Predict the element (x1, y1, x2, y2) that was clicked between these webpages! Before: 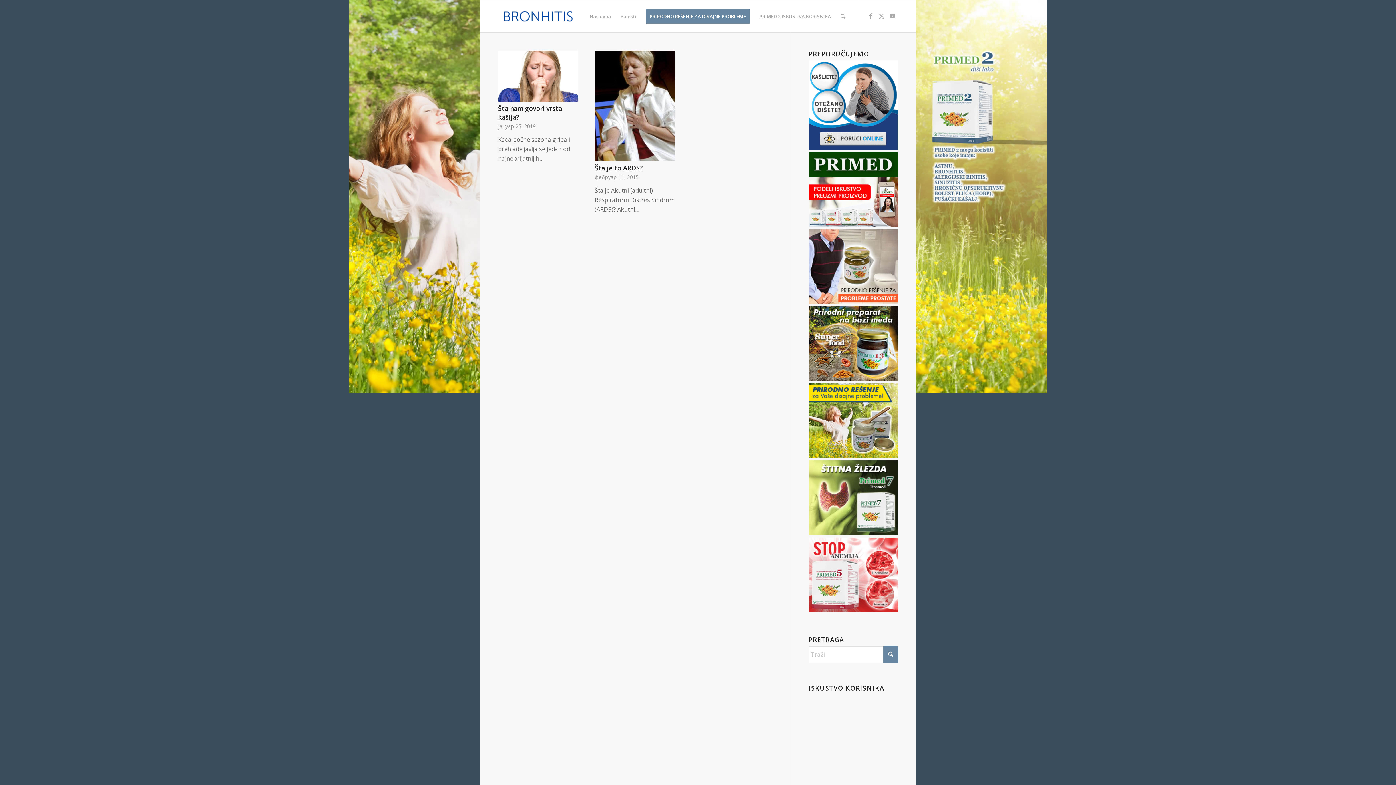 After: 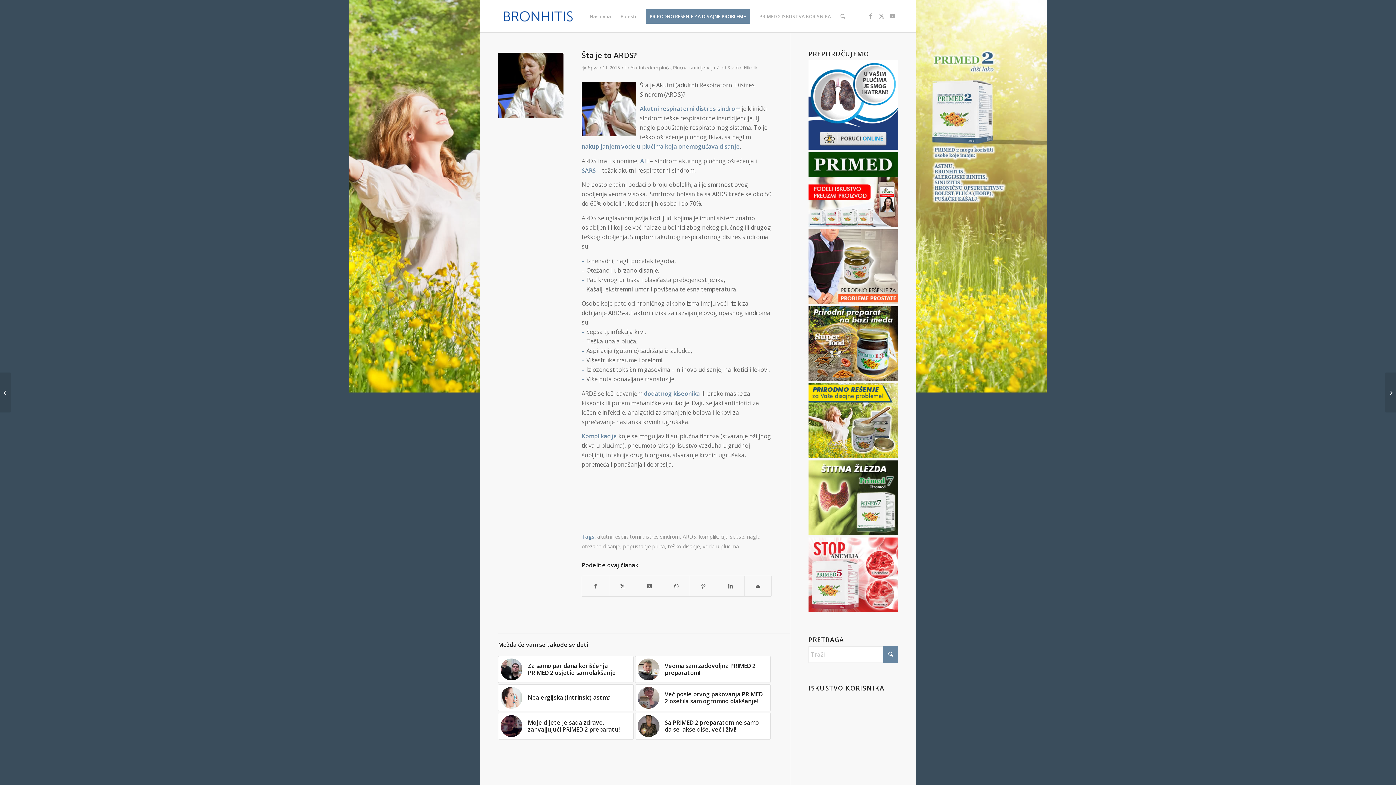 Action: bbox: (594, 50, 675, 161)